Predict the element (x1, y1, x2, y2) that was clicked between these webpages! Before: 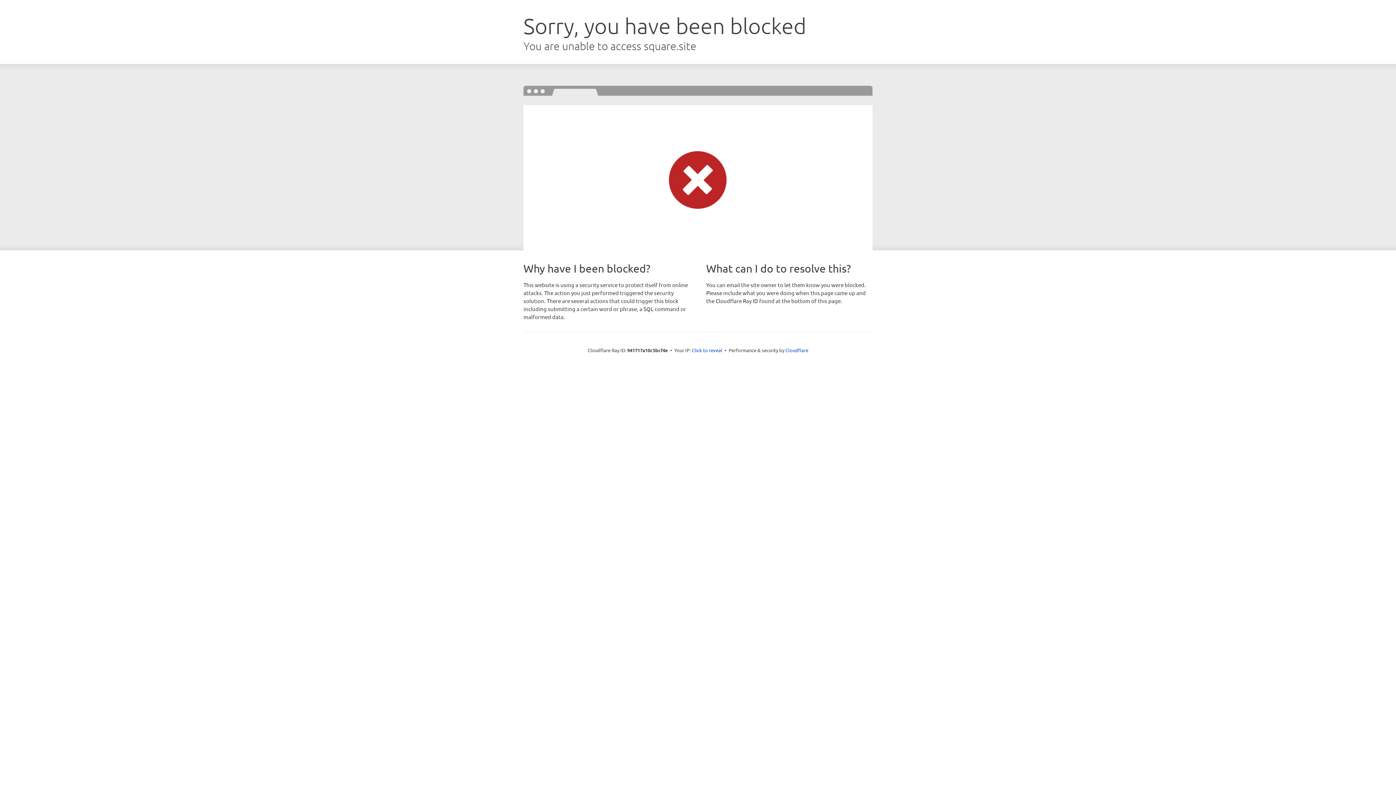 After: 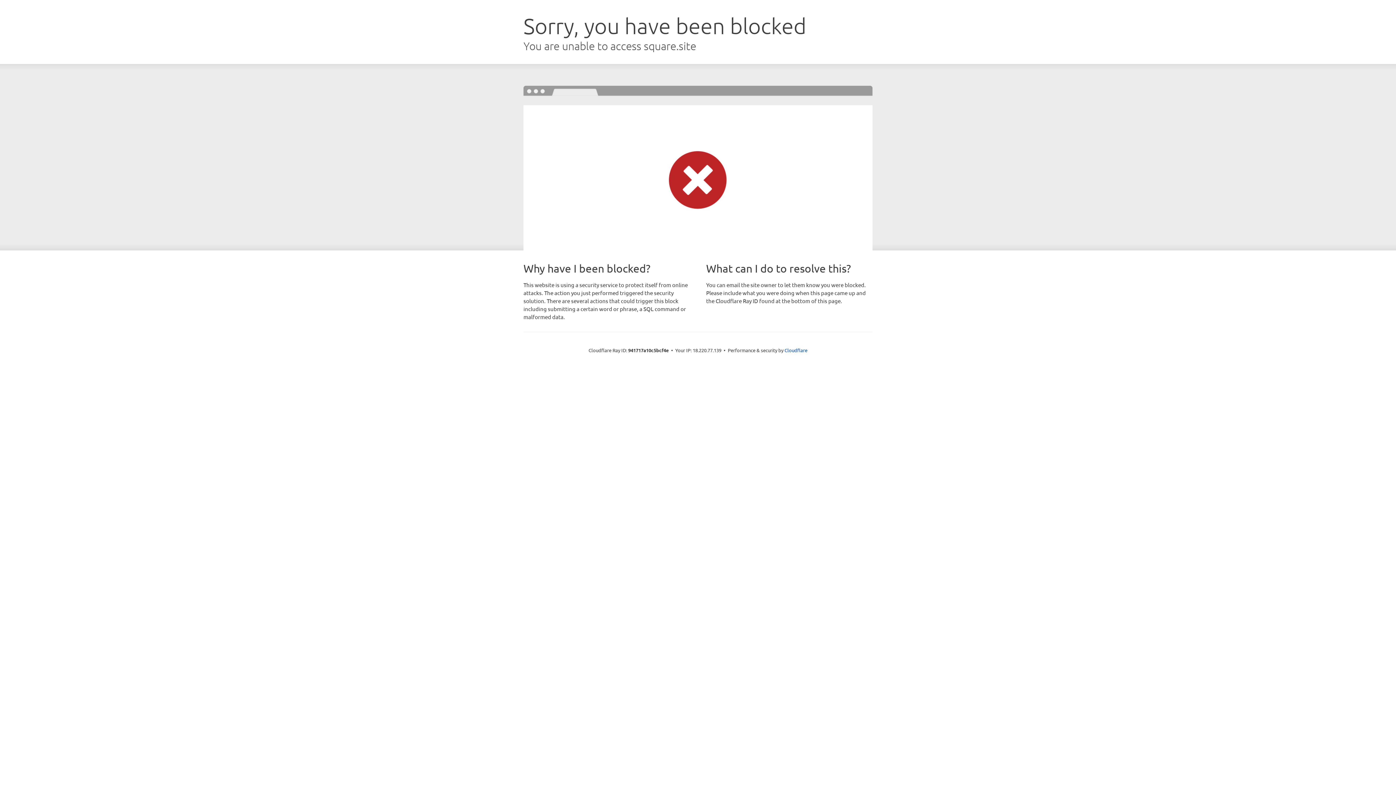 Action: bbox: (692, 346, 722, 353) label: Click to reveal